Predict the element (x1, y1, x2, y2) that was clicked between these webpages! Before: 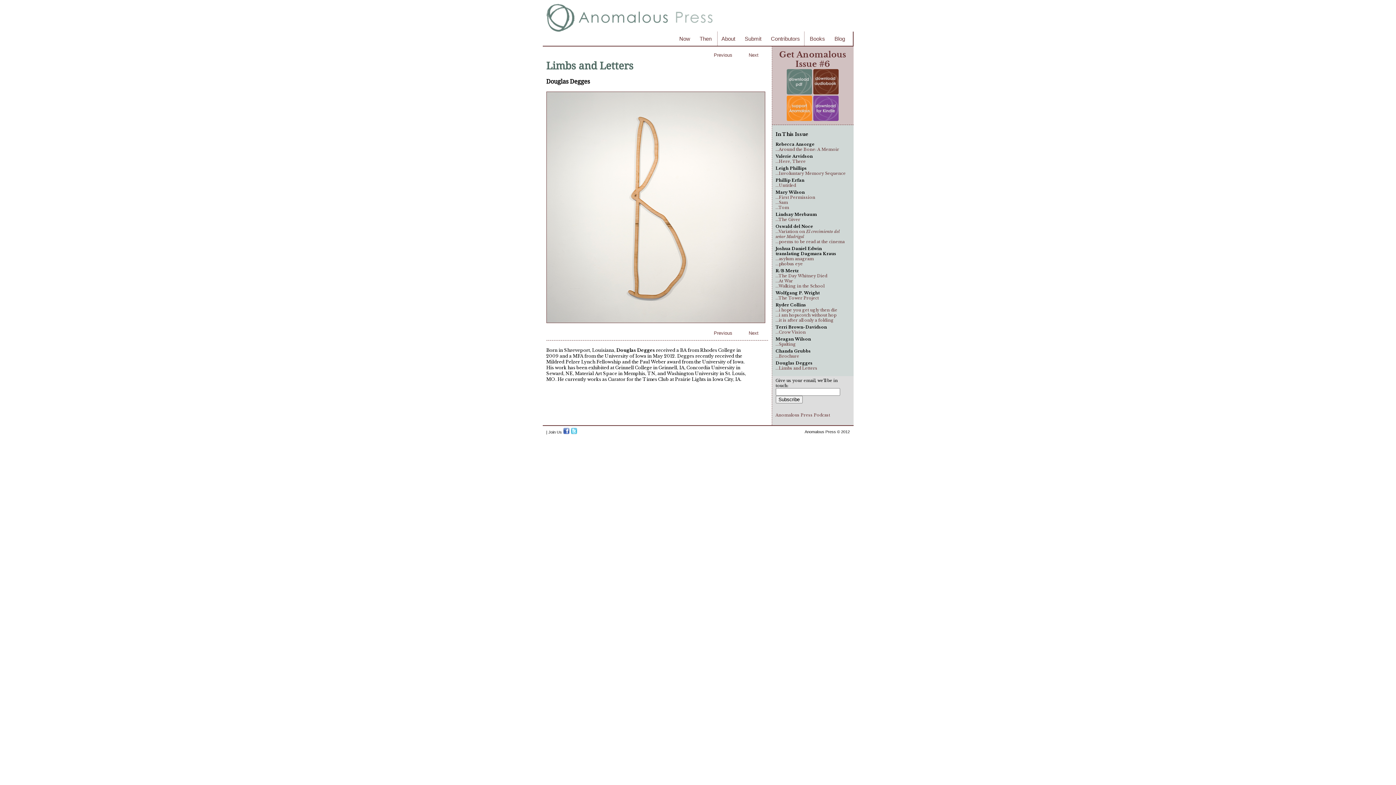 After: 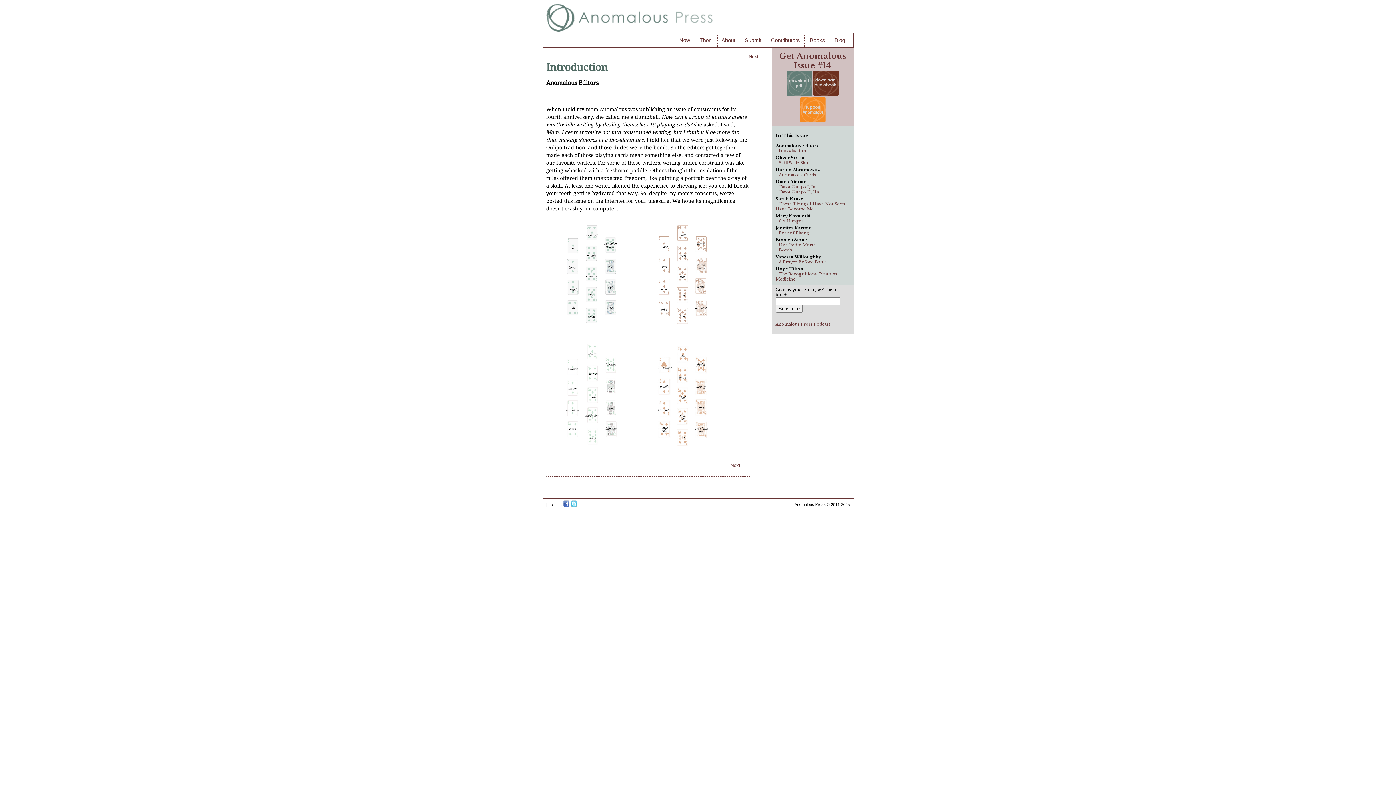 Action: label: Now bbox: (675, 31, 694, 45)